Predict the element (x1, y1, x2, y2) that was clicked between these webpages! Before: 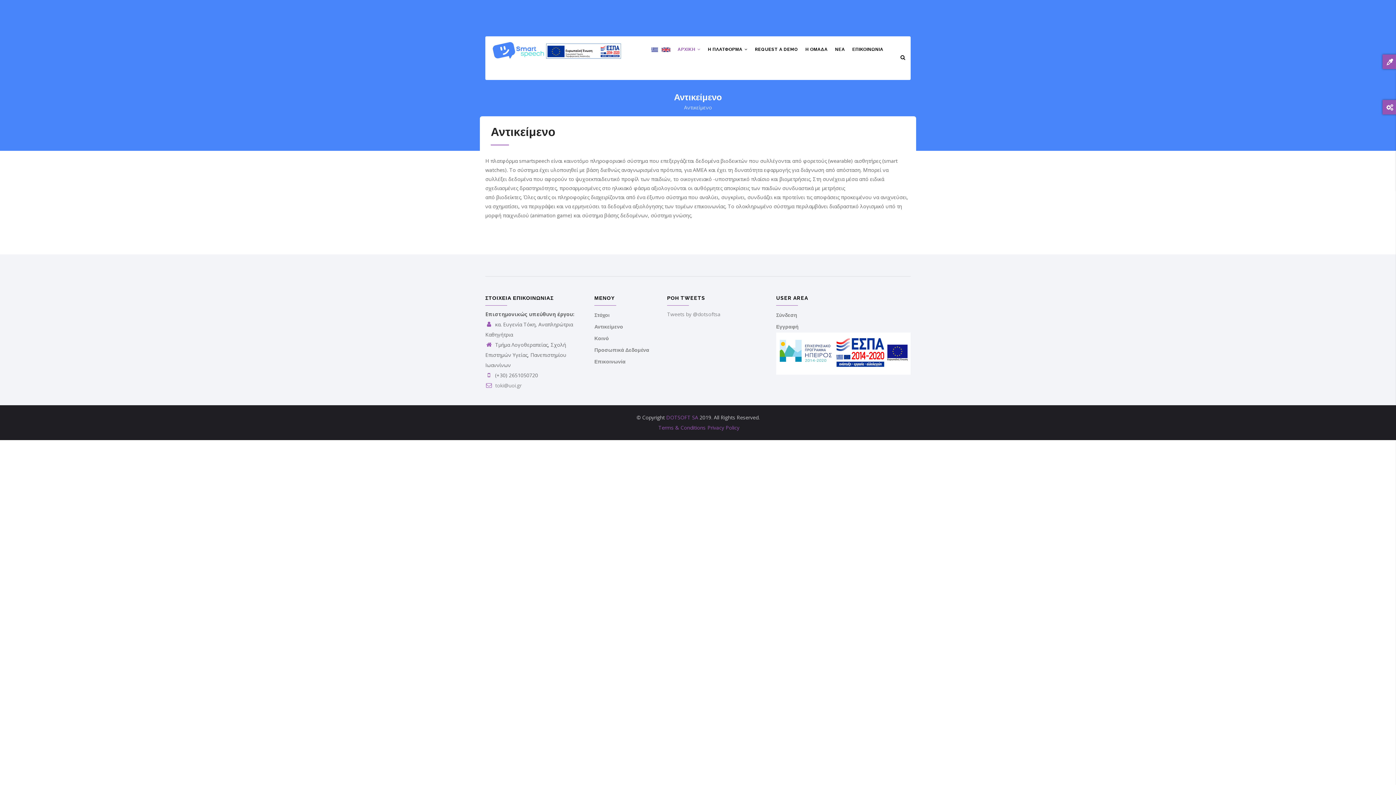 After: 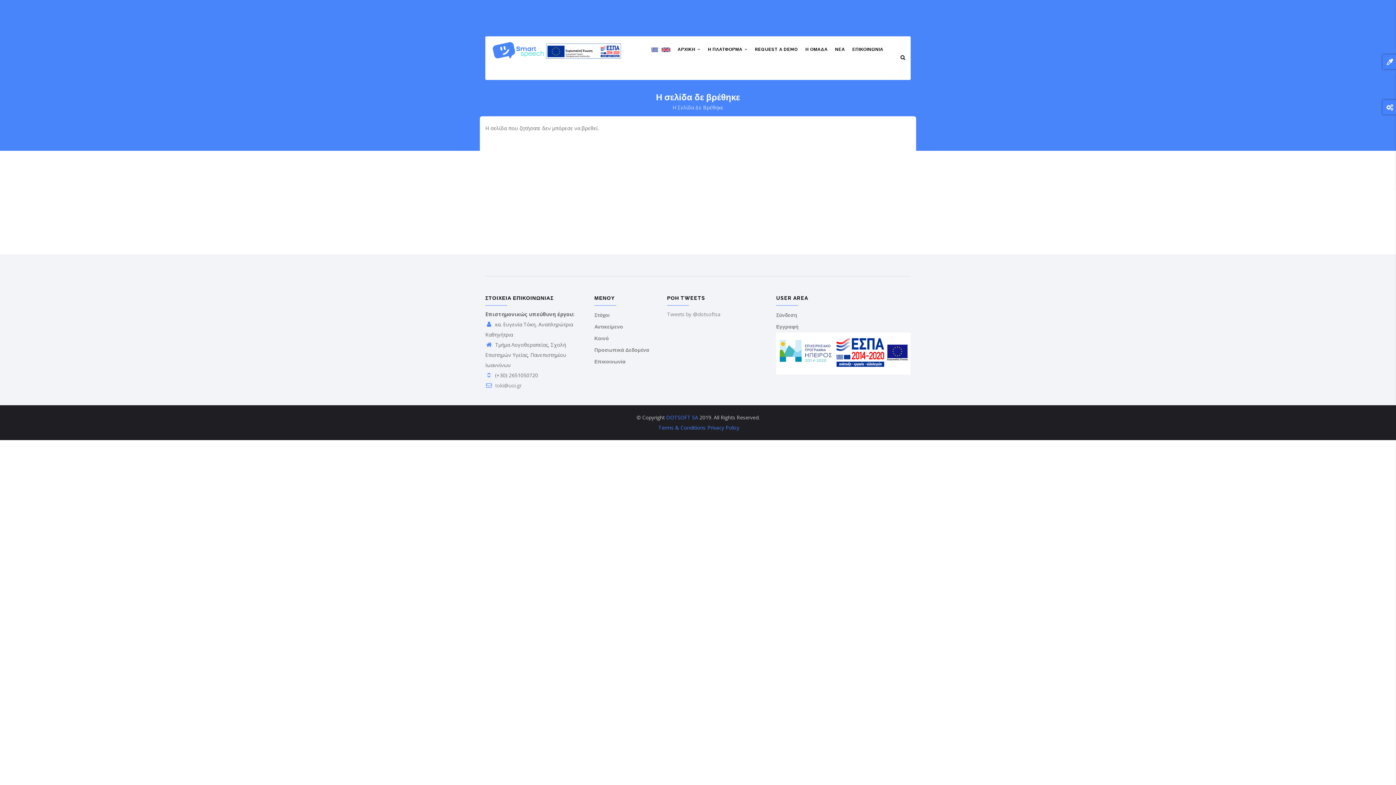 Action: label: Privacy Policy bbox: (707, 424, 739, 431)